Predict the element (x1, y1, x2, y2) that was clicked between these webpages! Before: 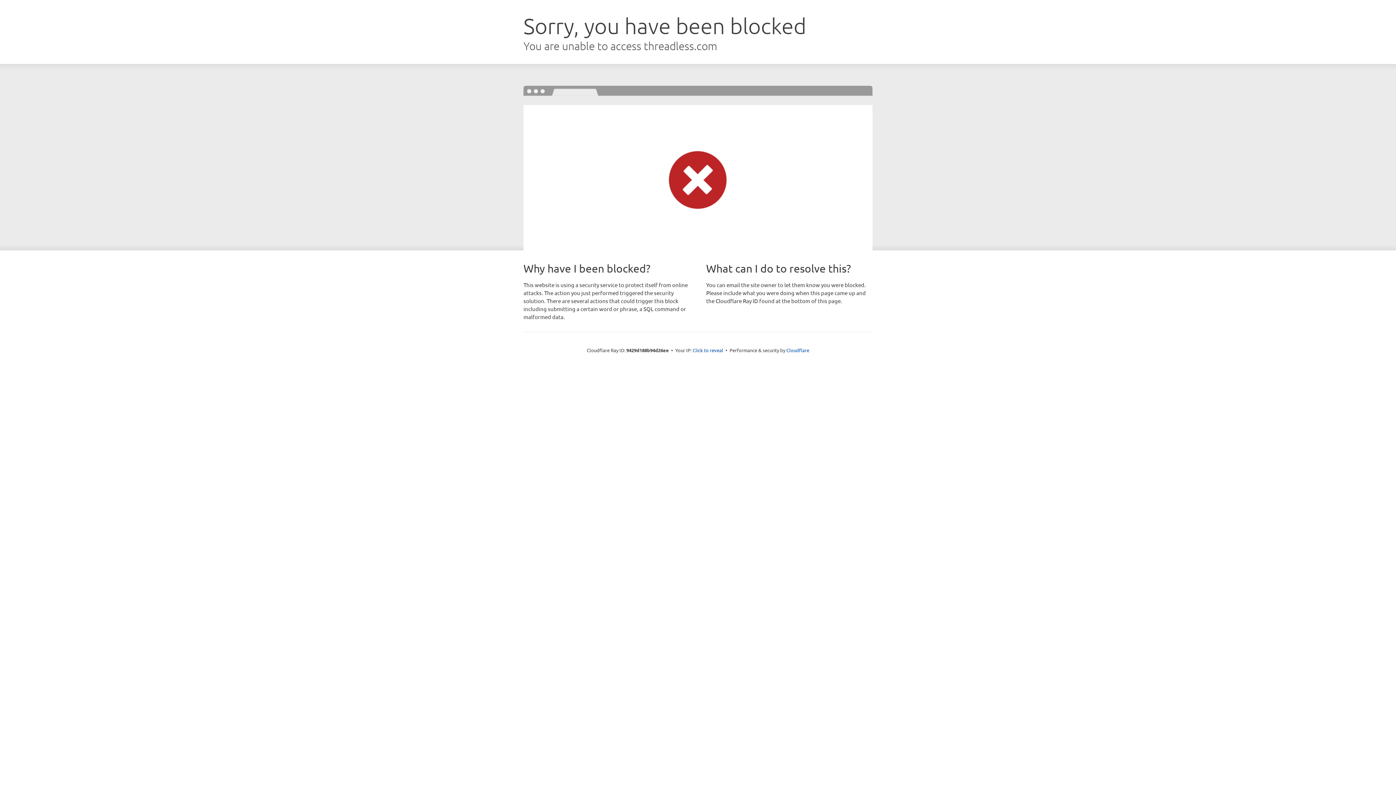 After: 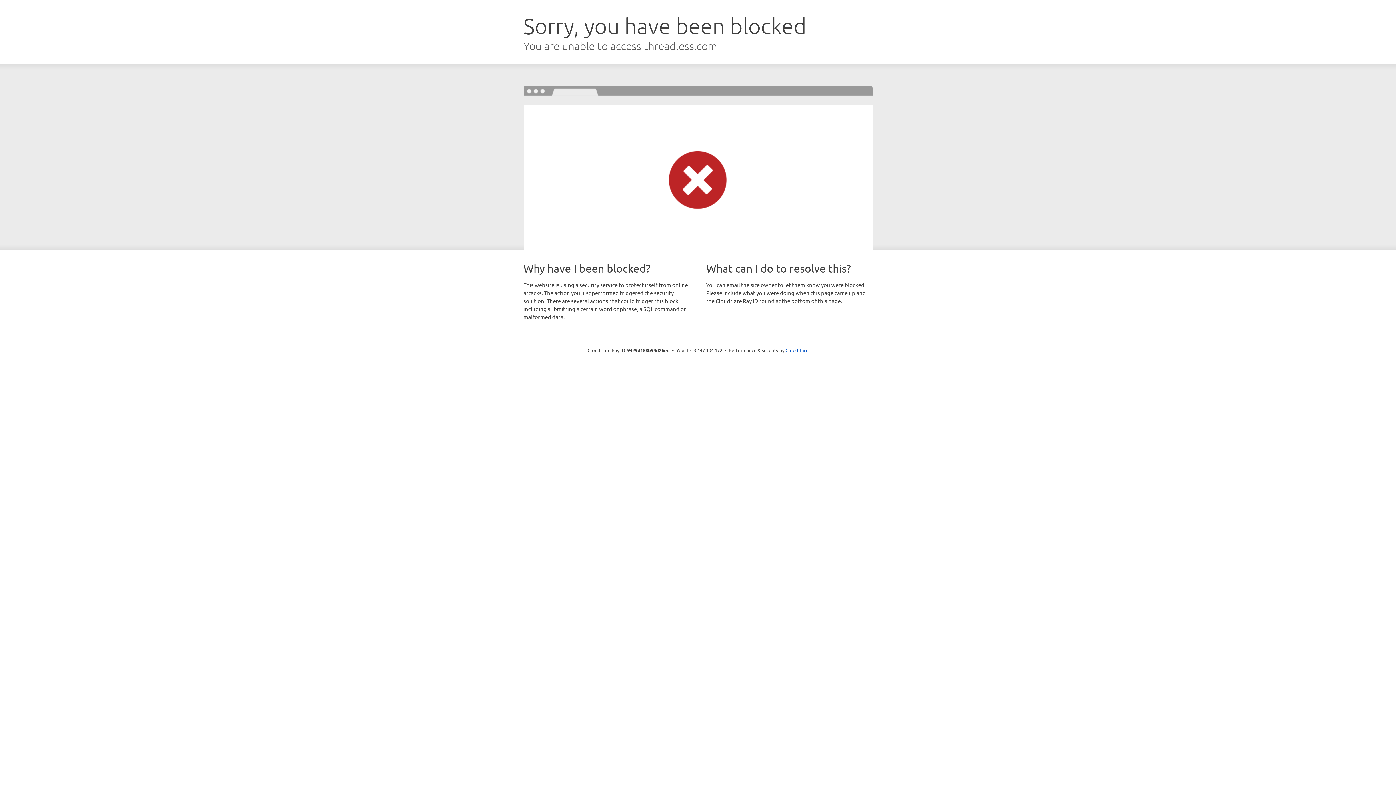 Action: bbox: (692, 346, 723, 353) label: Click to reveal